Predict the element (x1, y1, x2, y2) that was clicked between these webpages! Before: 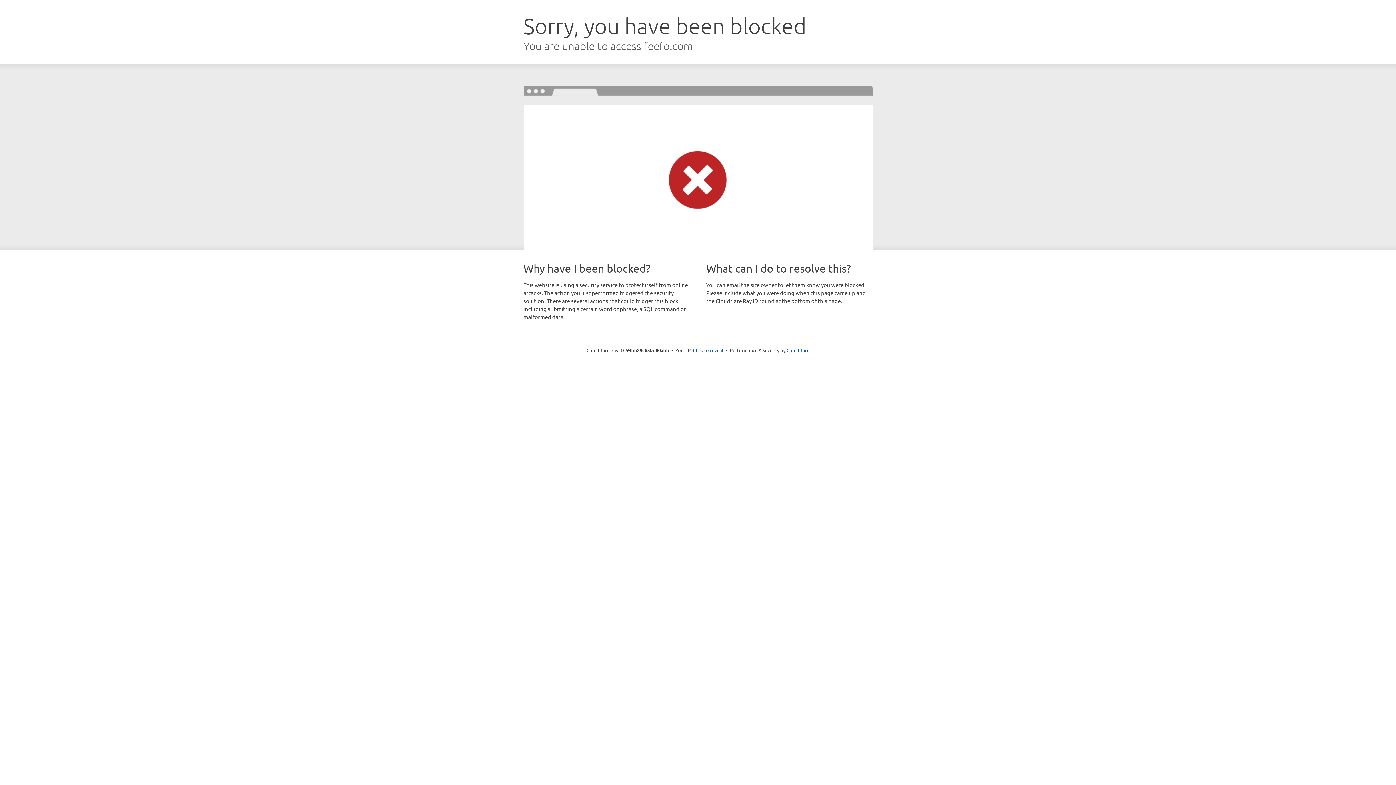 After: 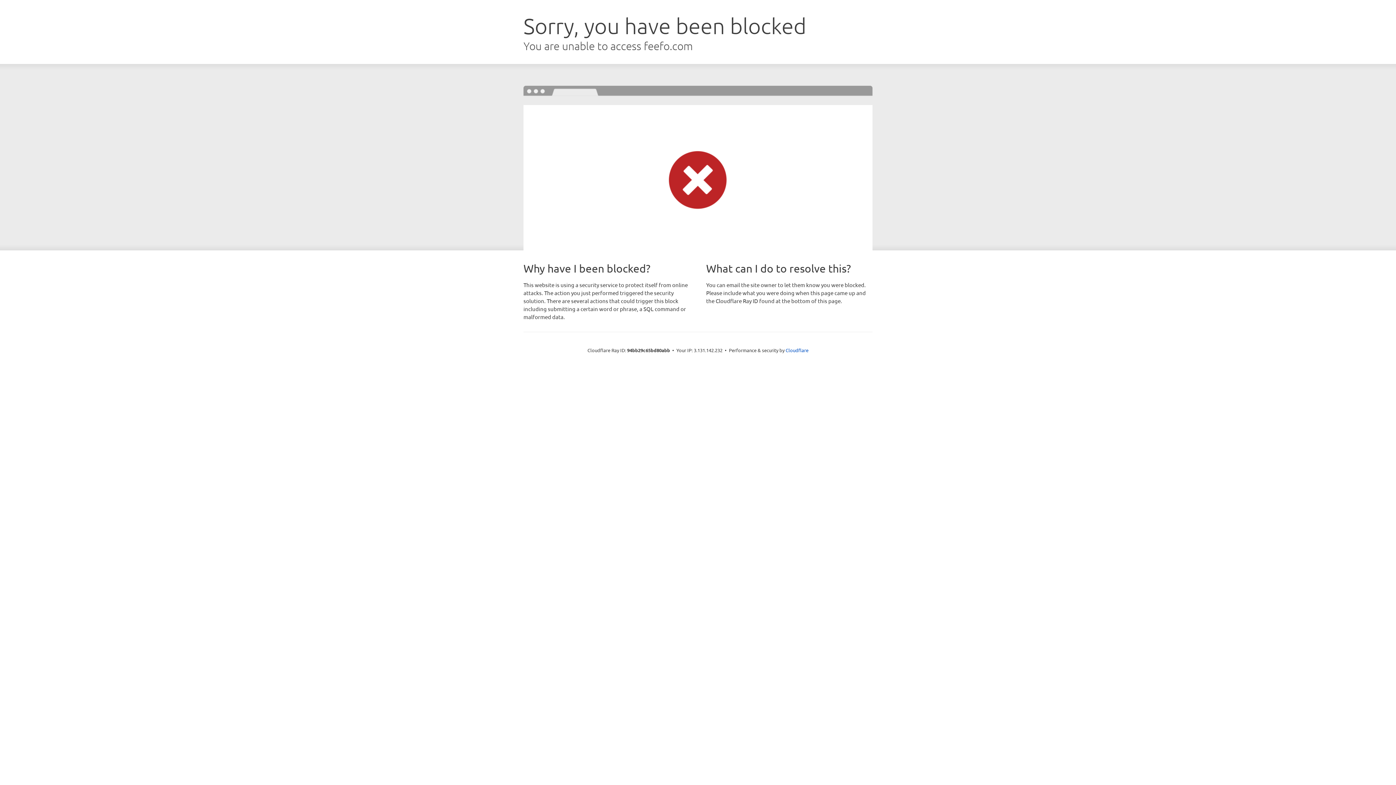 Action: label: Click to reveal bbox: (693, 346, 723, 353)